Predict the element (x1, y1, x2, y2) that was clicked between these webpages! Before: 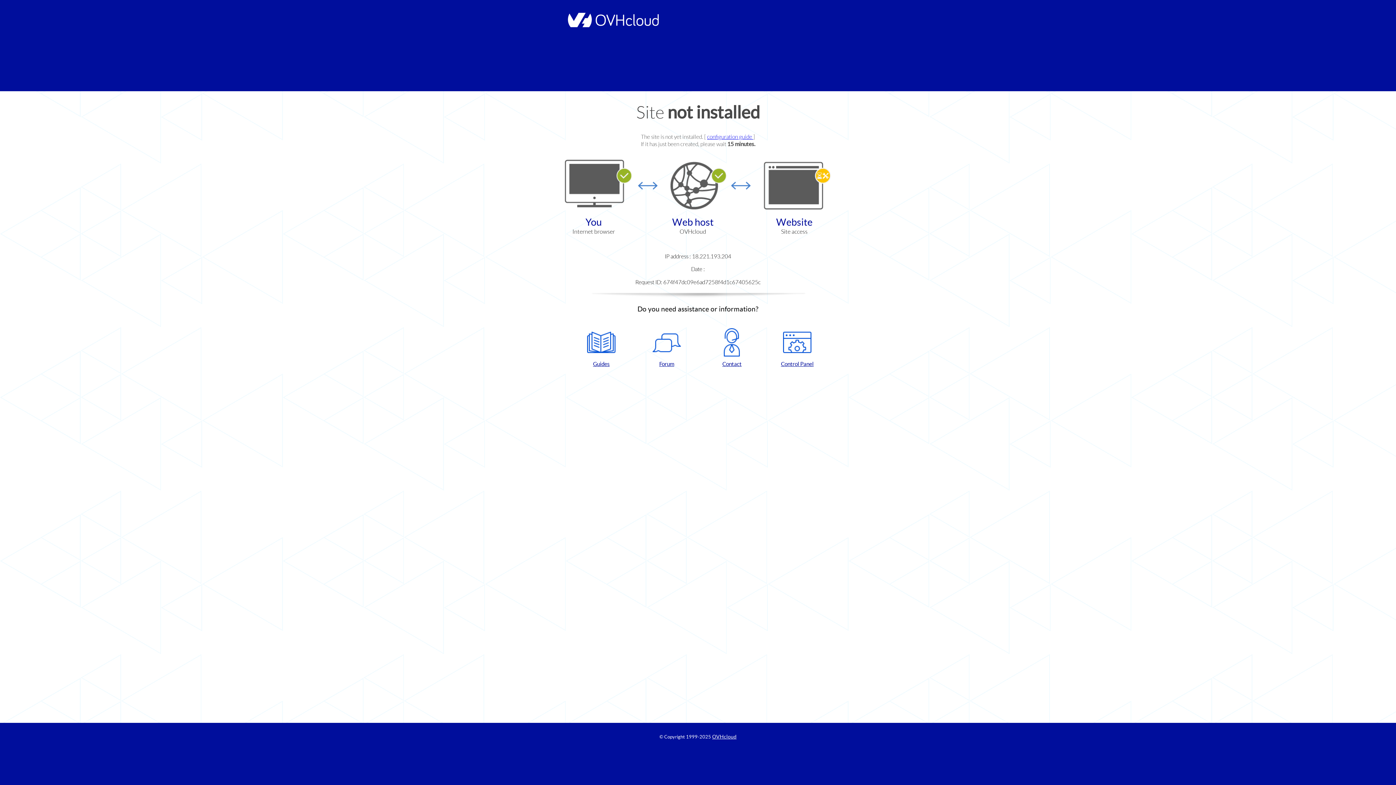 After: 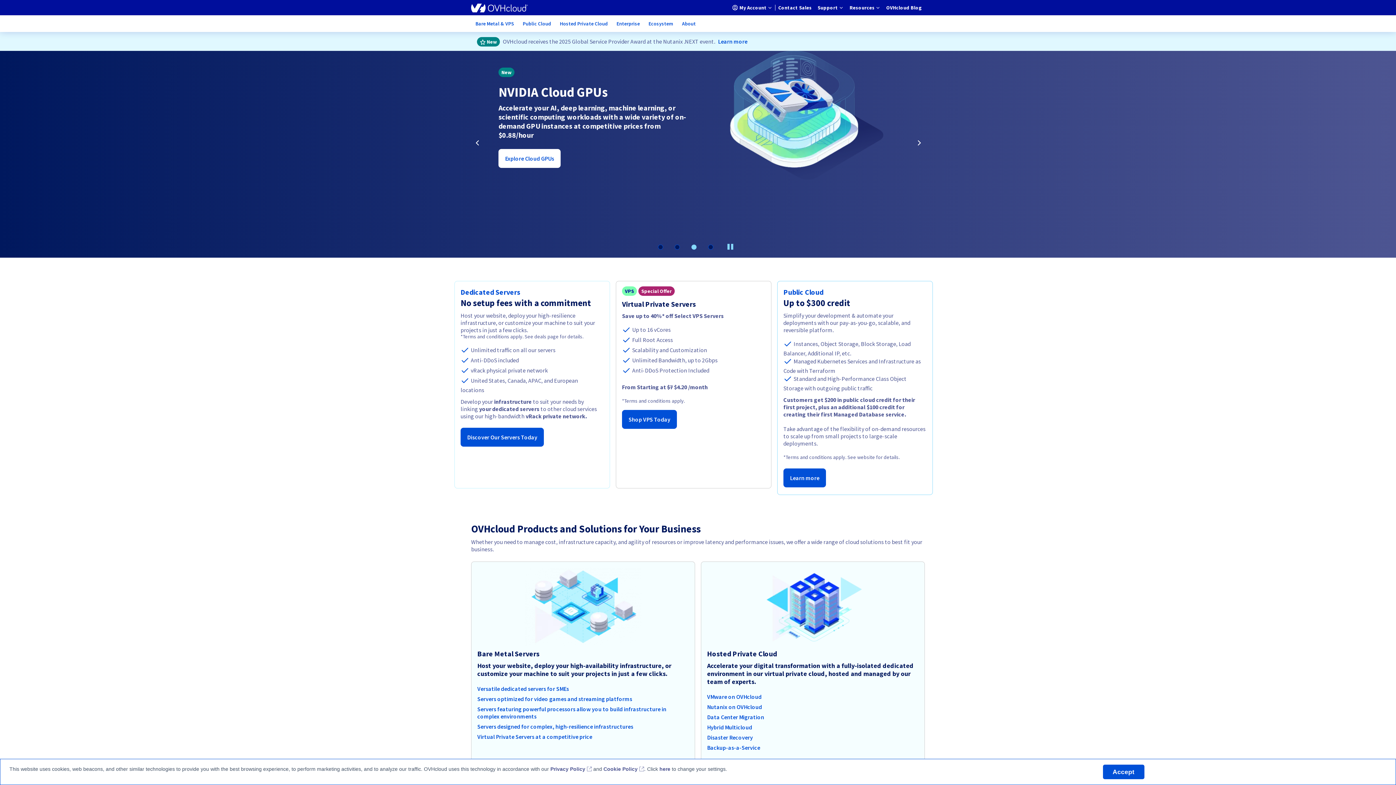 Action: bbox: (564, 22, 658, 28)